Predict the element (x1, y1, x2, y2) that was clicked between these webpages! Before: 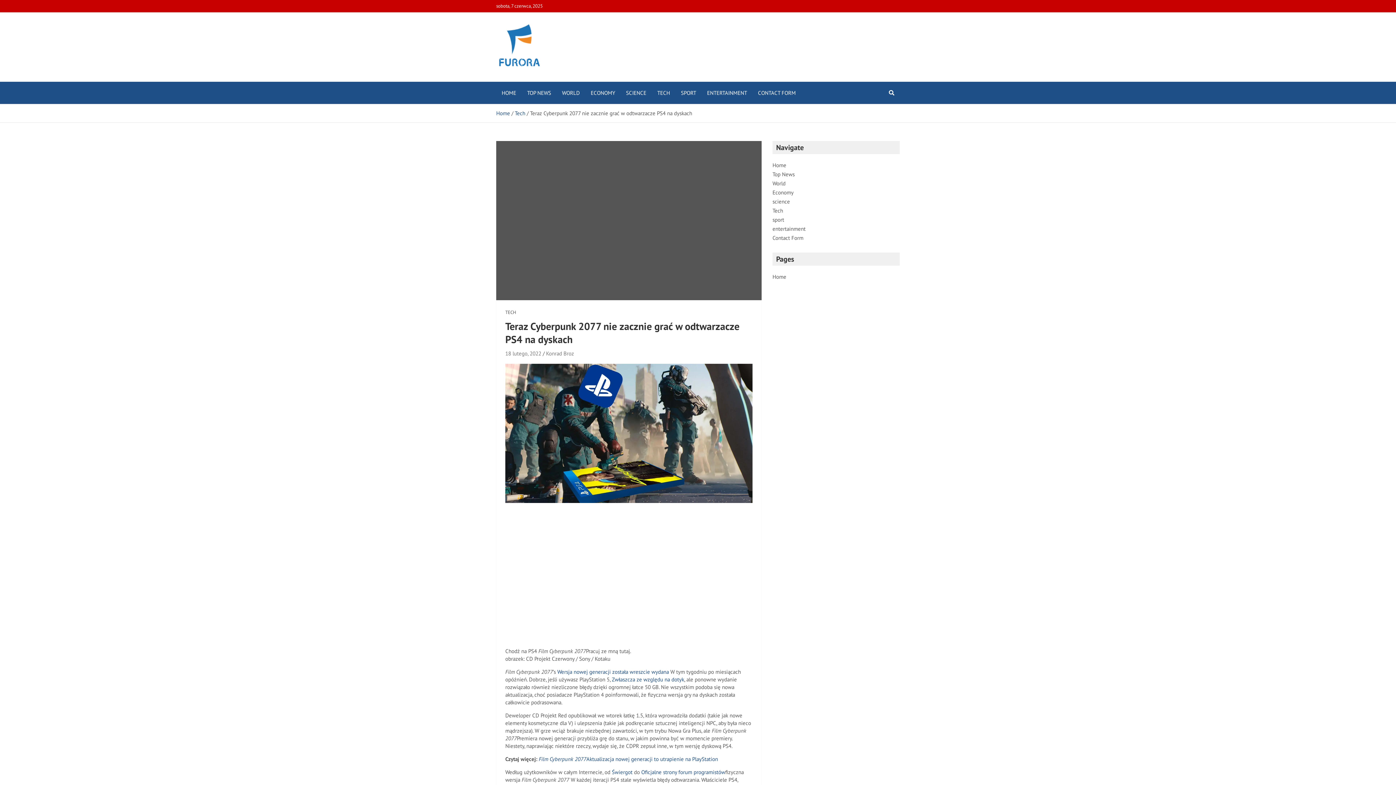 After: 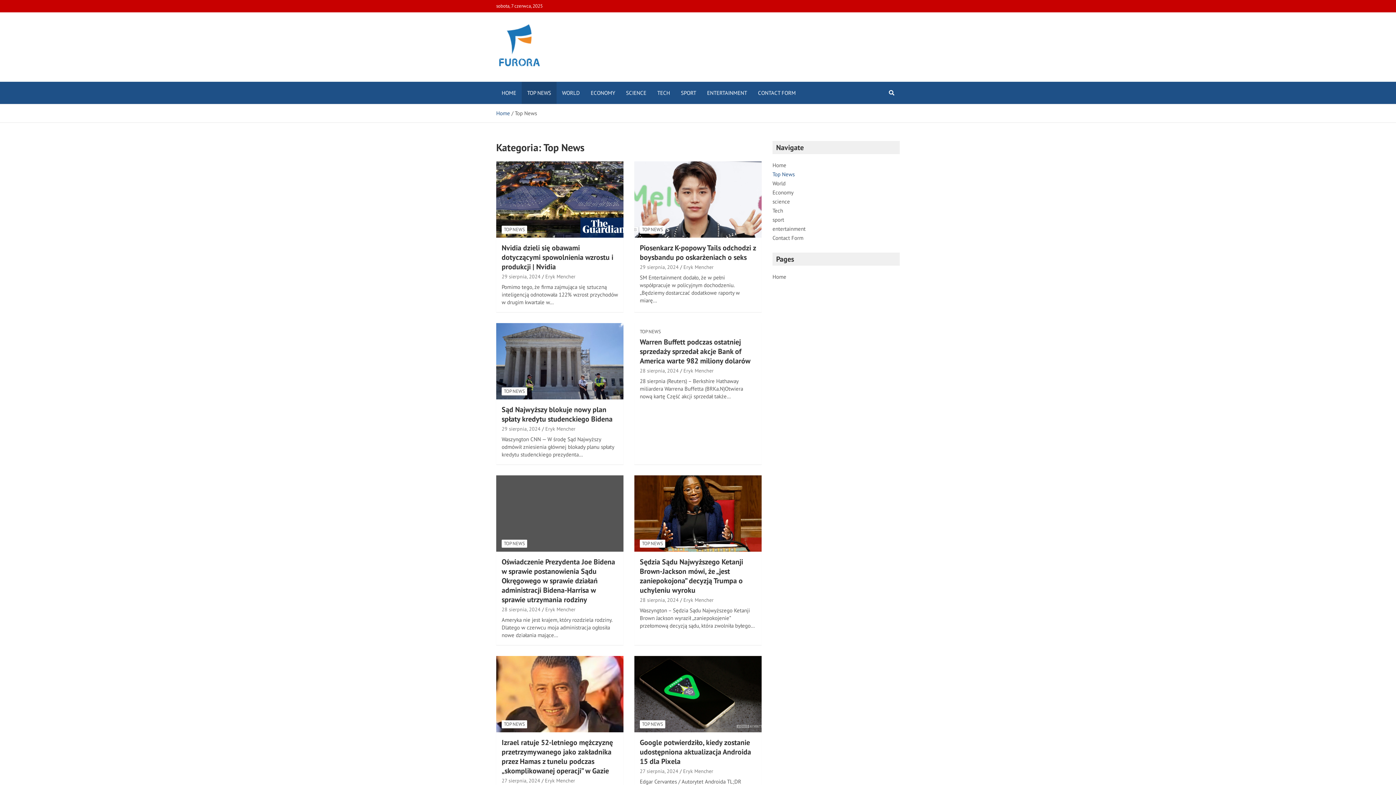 Action: label: TOP NEWS bbox: (521, 81, 556, 104)